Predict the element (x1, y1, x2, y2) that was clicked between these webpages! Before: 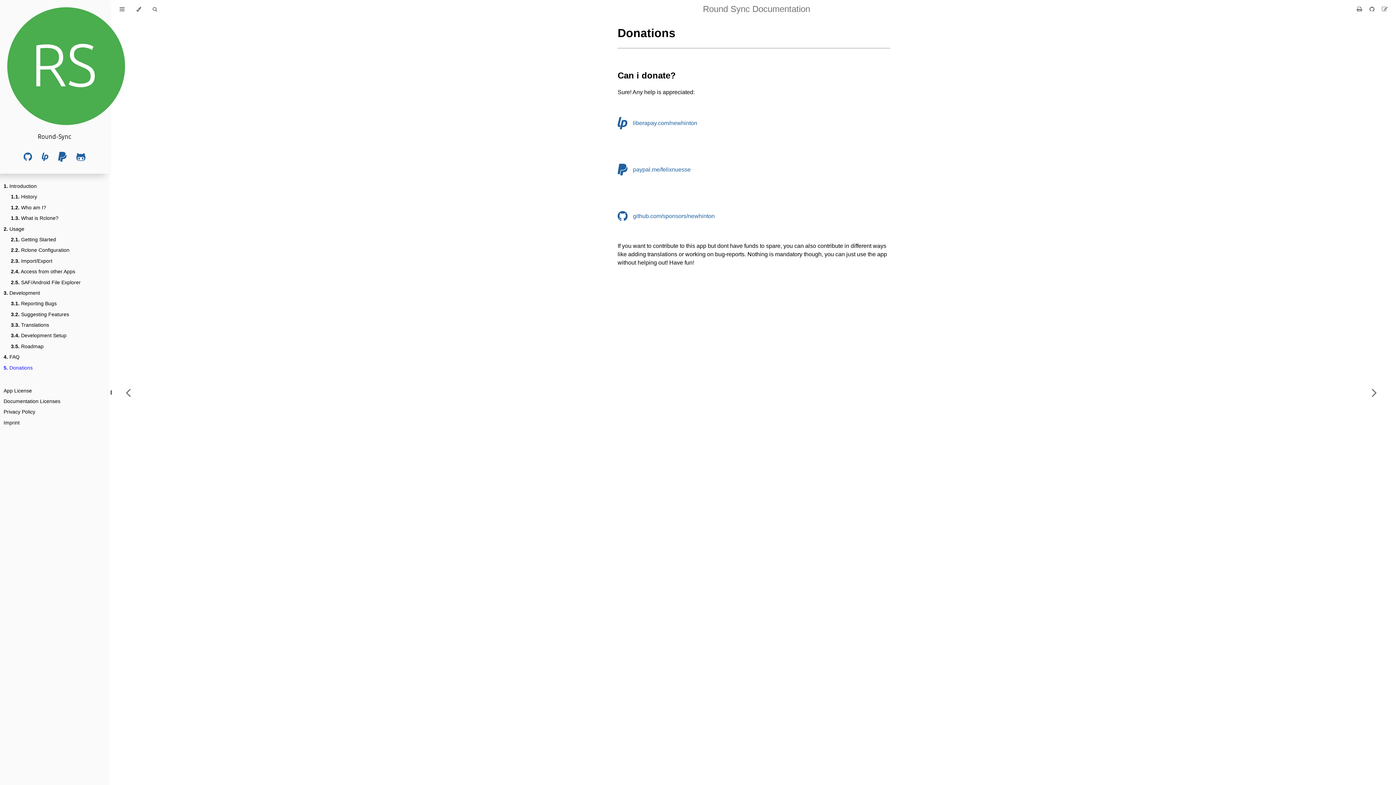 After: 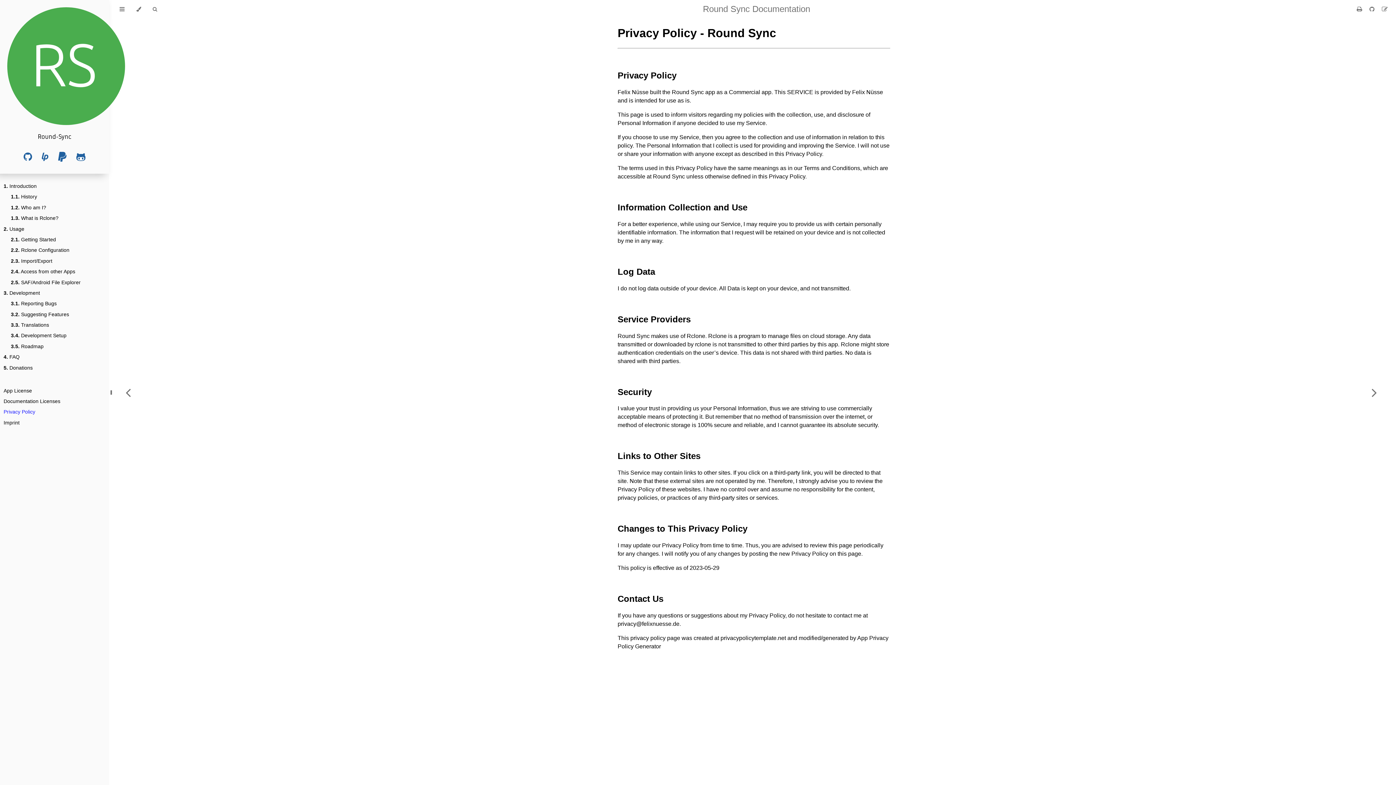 Action: label: Privacy Policy bbox: (3, 408, 35, 416)